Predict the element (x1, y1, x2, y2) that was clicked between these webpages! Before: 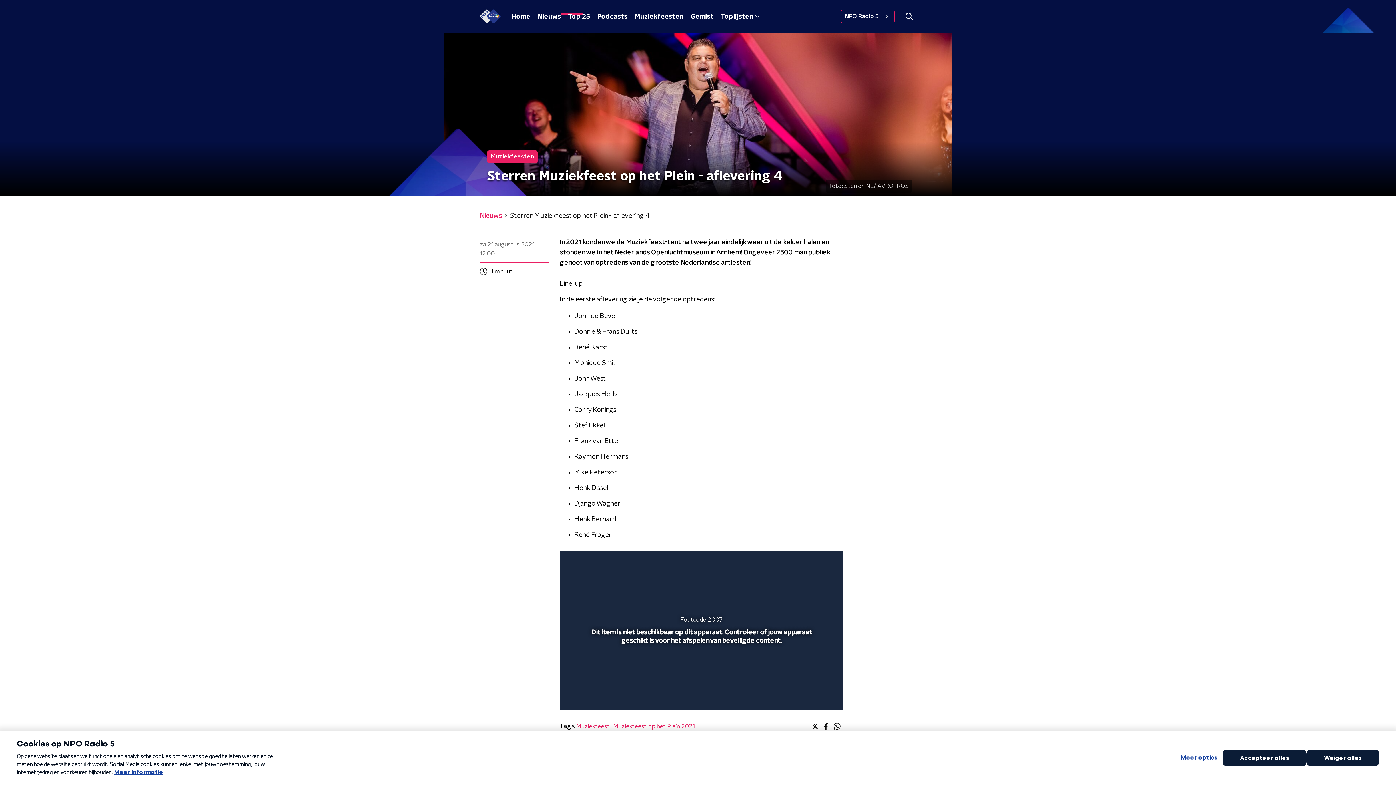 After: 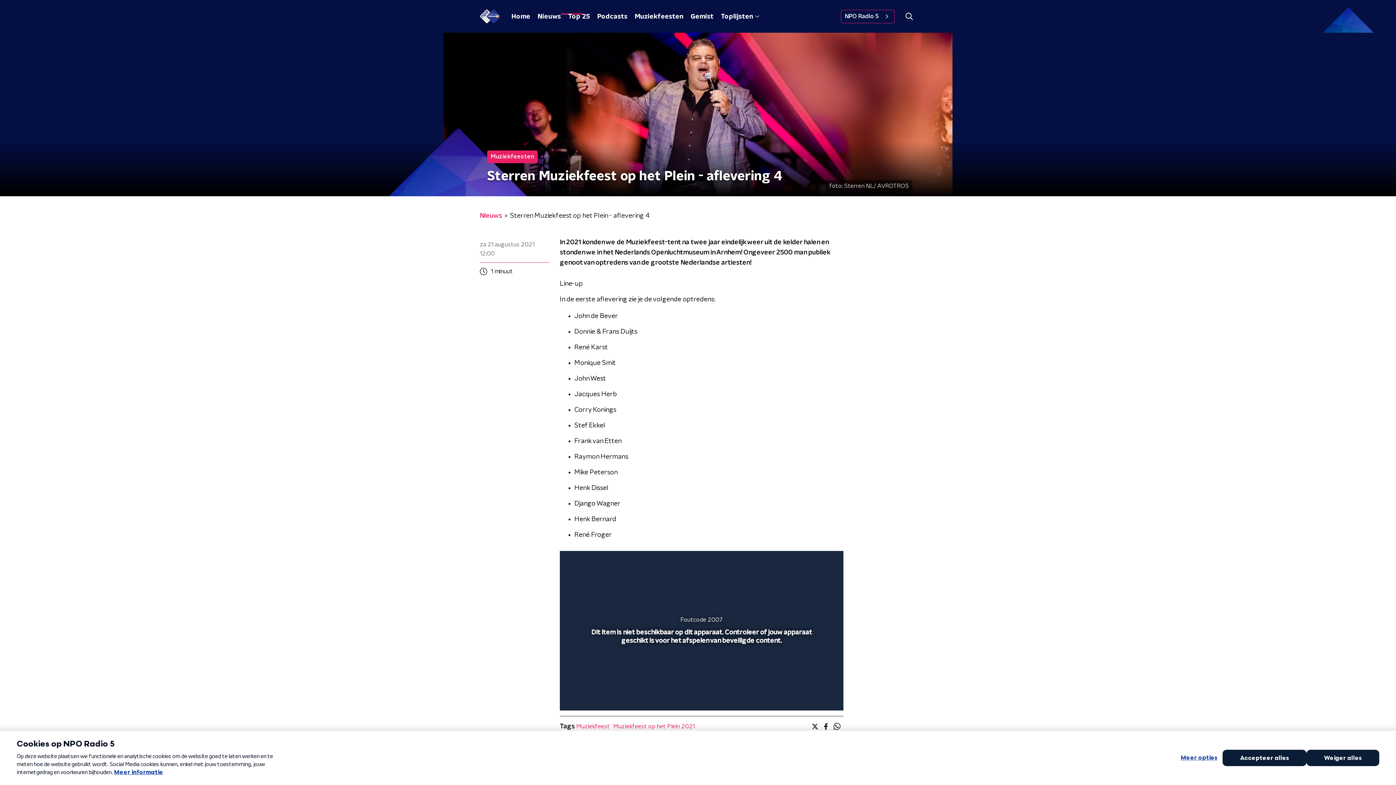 Action: bbox: (821, 687, 834, 702) label: Volledig scherm